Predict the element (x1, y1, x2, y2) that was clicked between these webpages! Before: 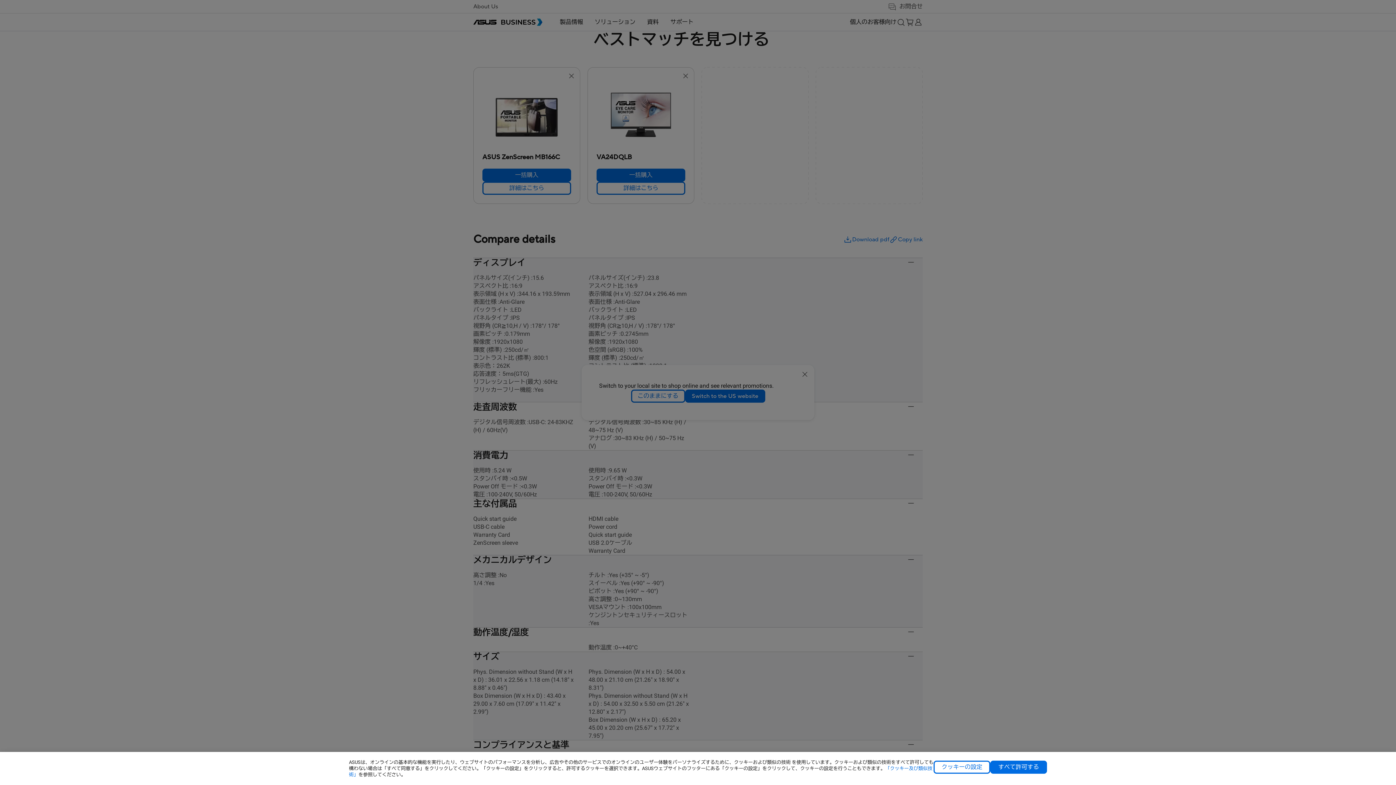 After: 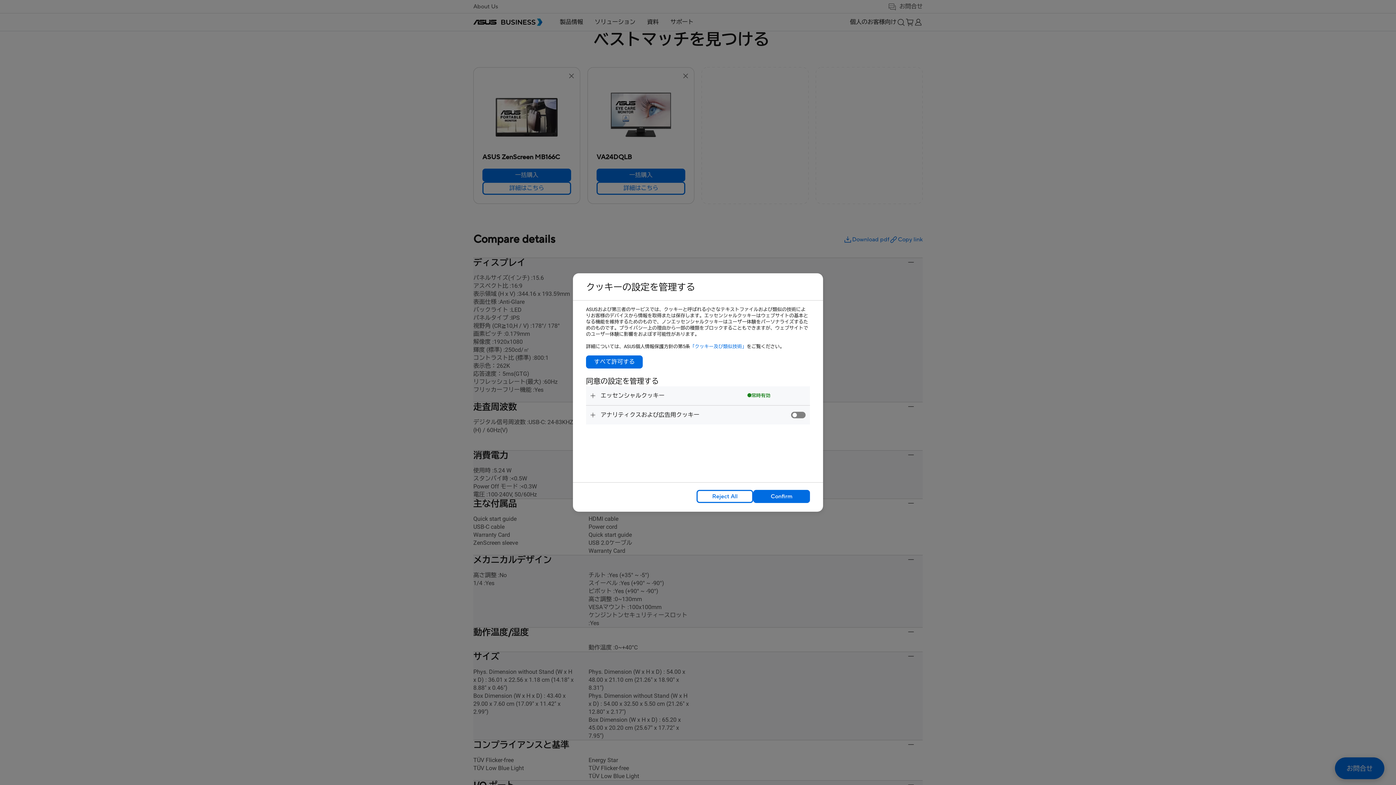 Action: label: クッキーの設定 bbox: (933, 761, 990, 774)